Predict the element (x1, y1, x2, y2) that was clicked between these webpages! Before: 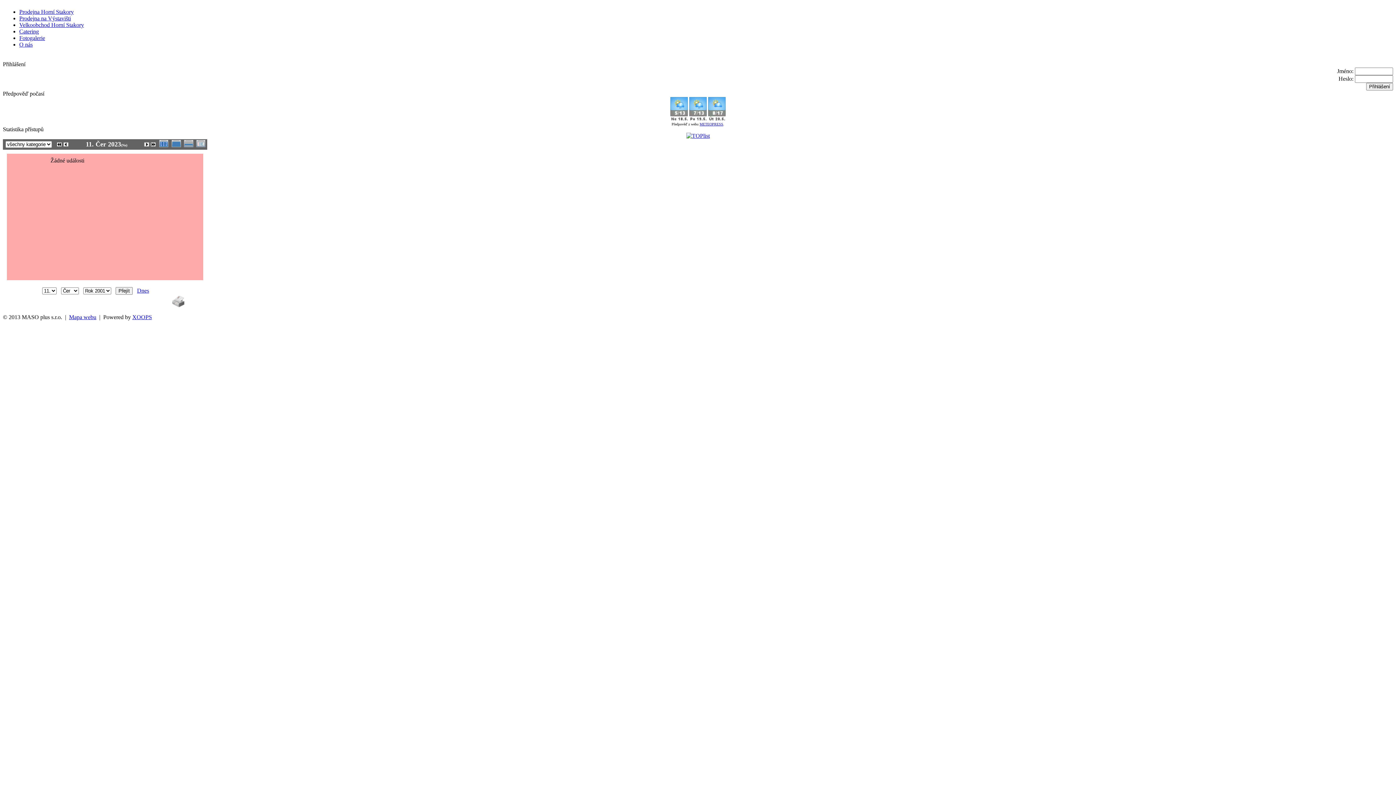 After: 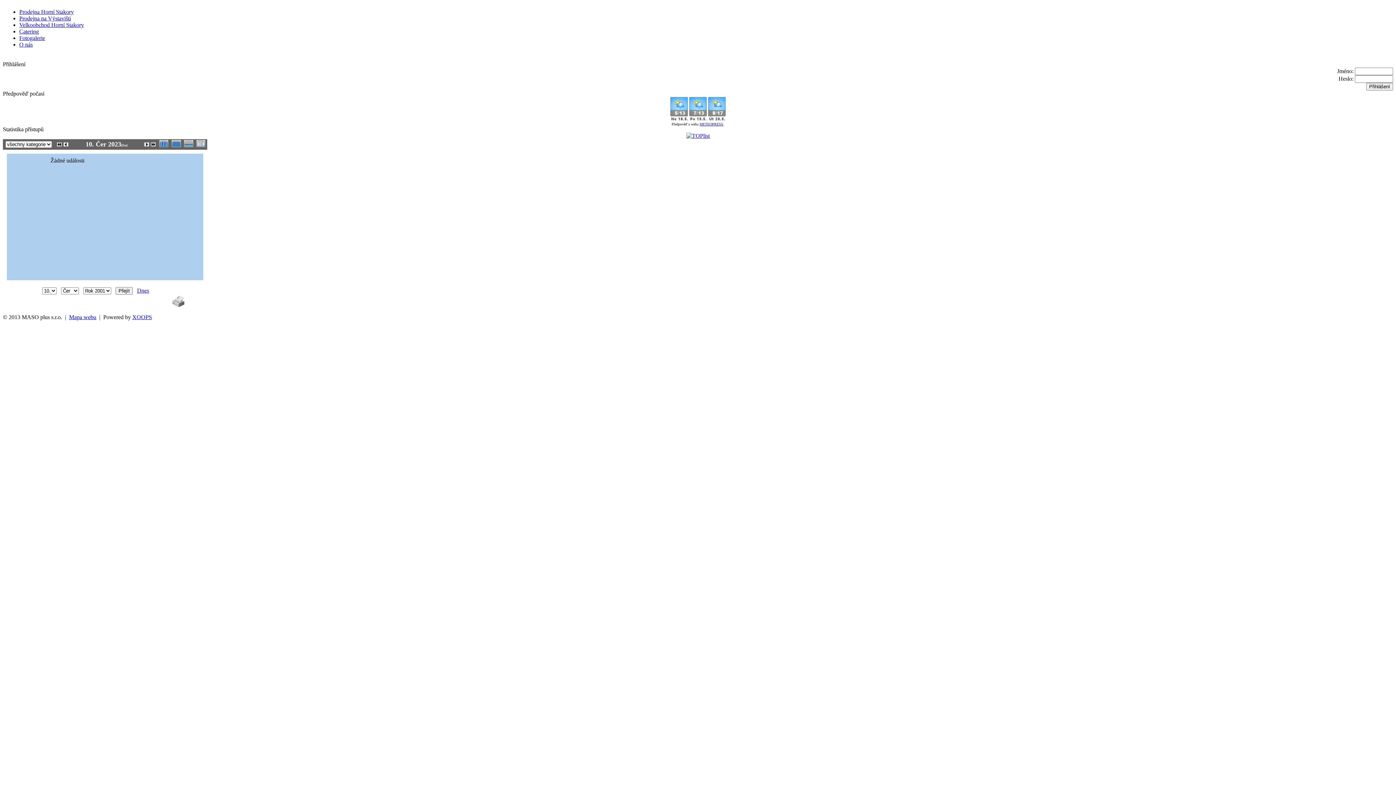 Action: bbox: (63, 141, 70, 148)